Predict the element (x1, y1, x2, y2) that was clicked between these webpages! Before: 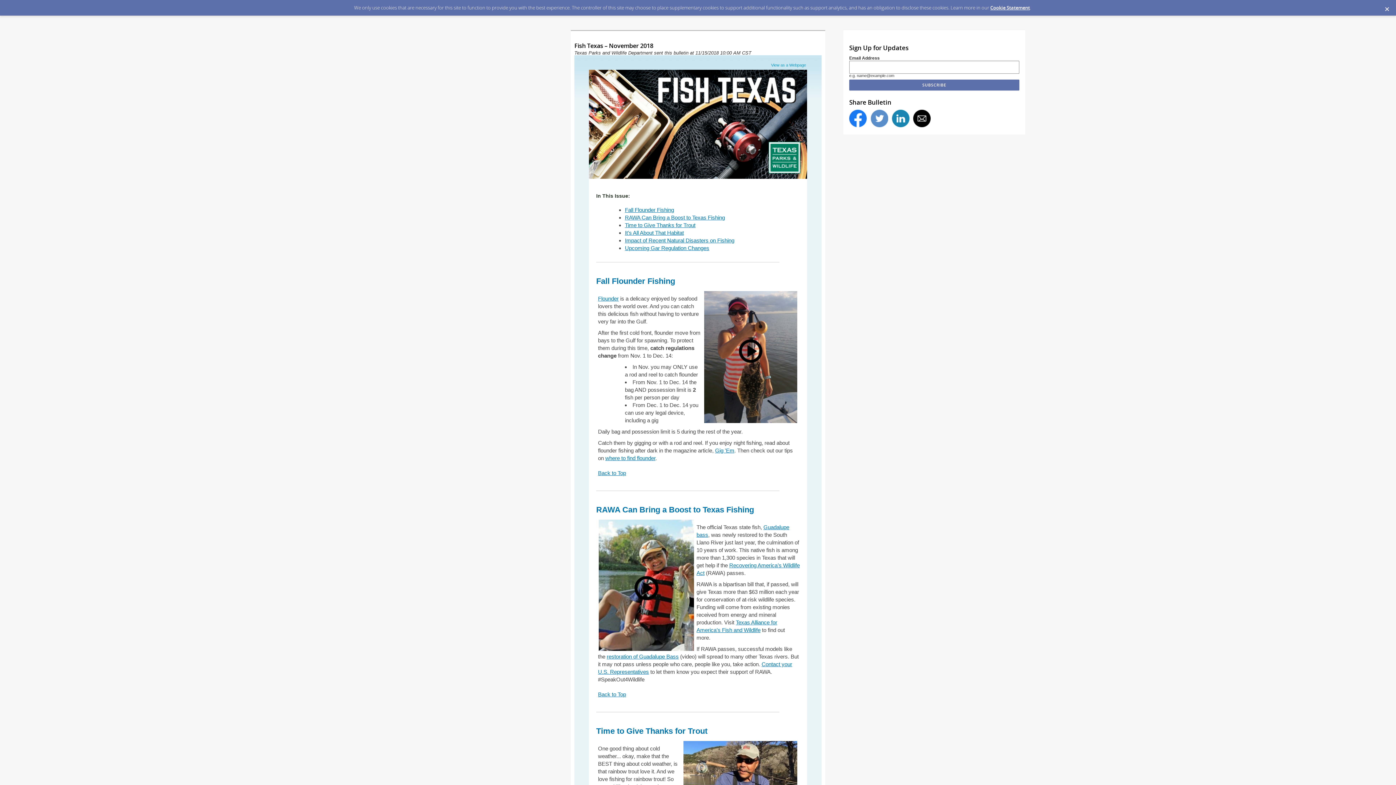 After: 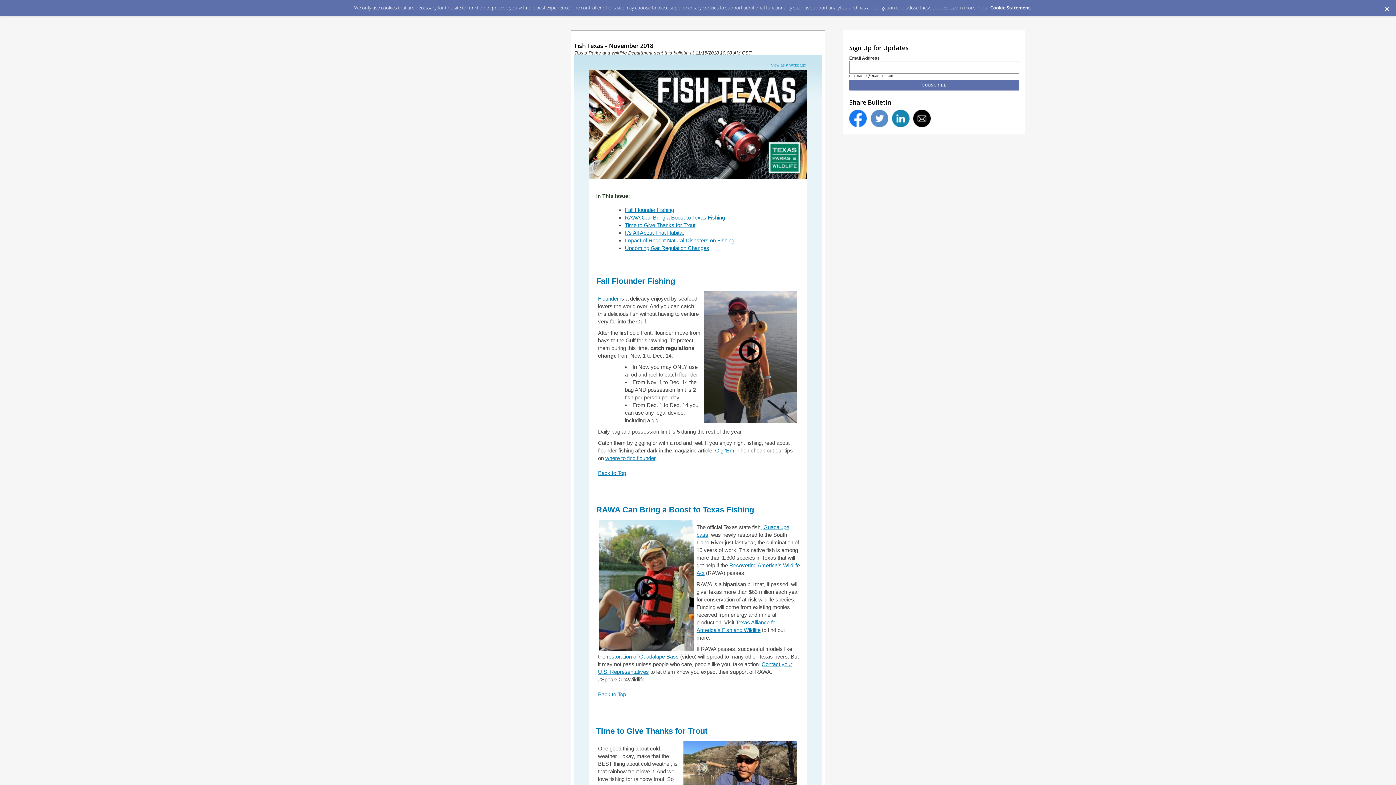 Action: bbox: (870, 109, 888, 127)